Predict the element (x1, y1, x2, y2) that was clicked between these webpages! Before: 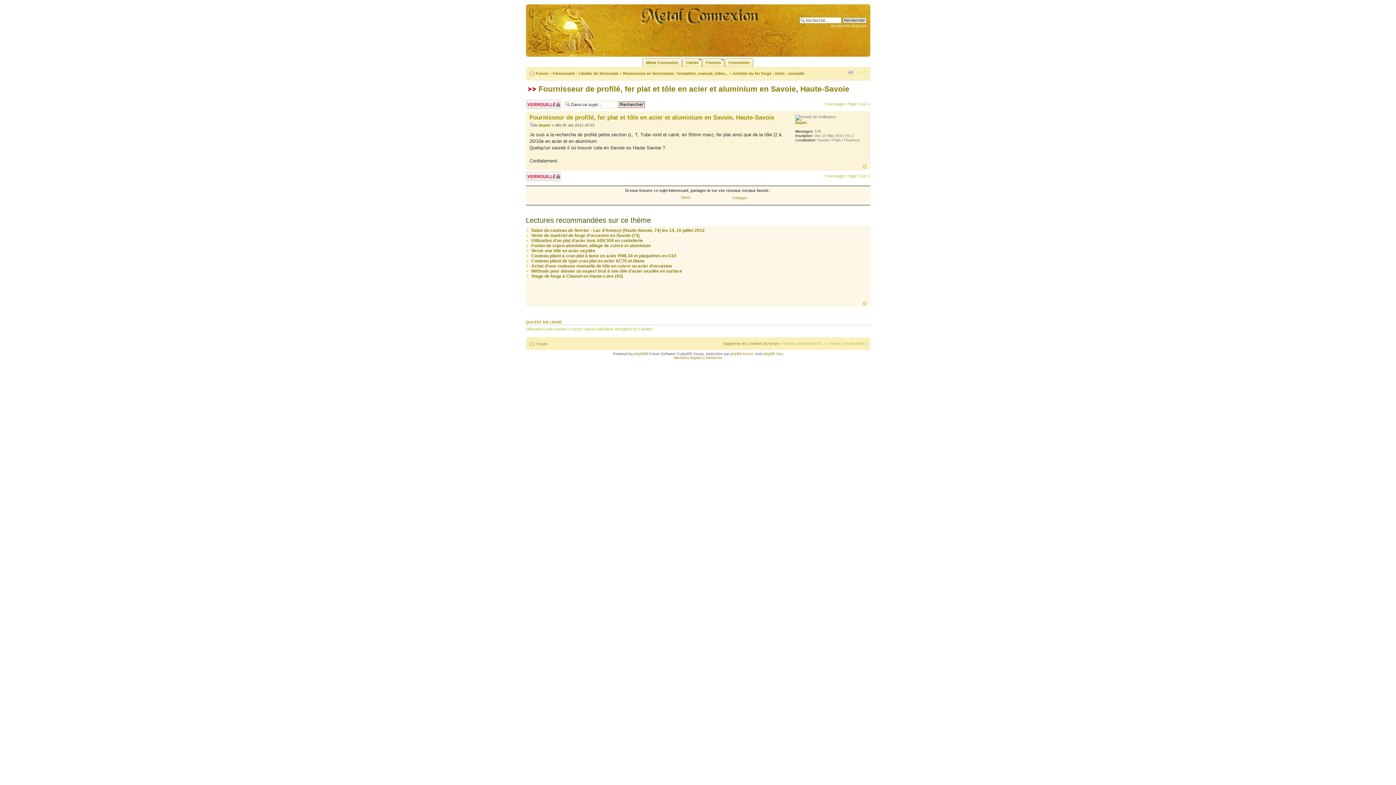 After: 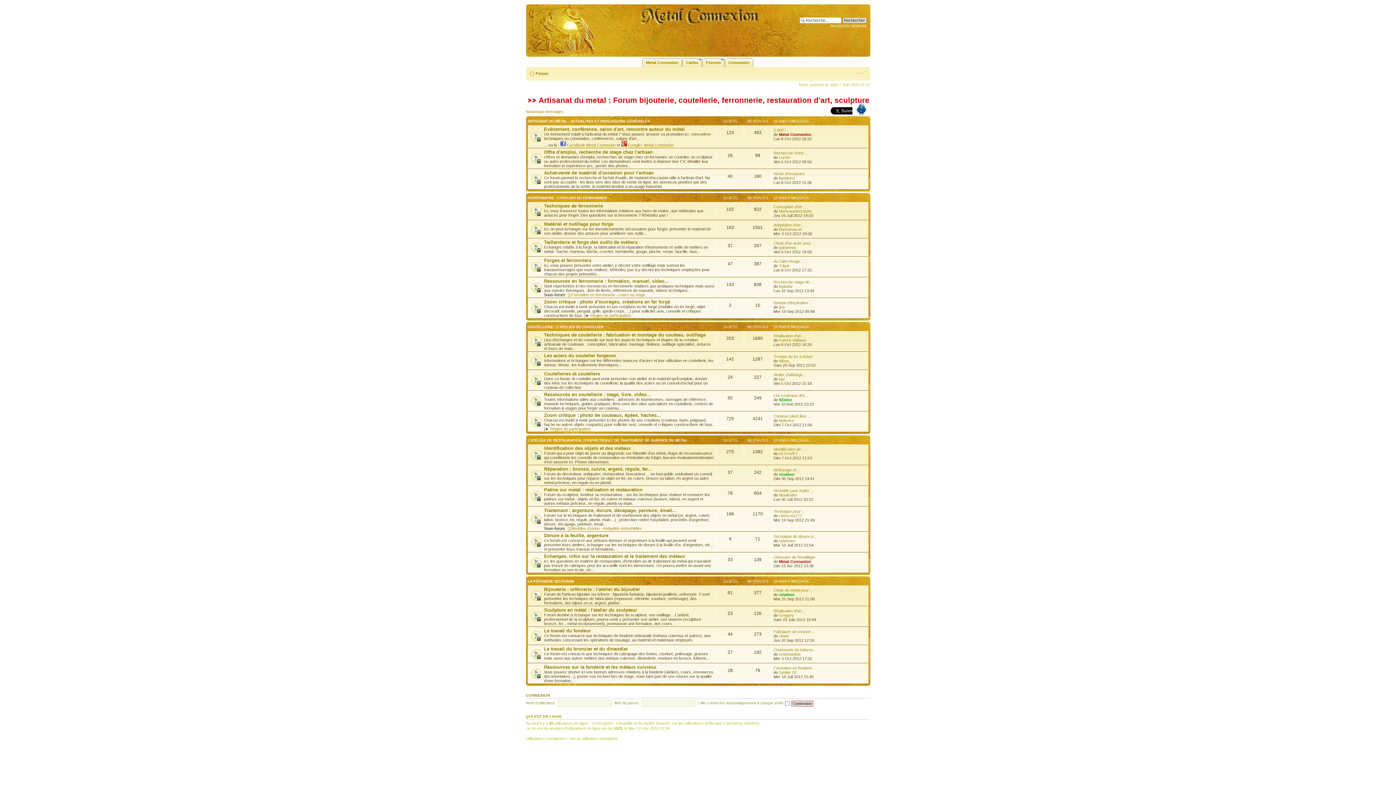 Action: label: Metal Connexion bbox: (642, 58, 682, 66)